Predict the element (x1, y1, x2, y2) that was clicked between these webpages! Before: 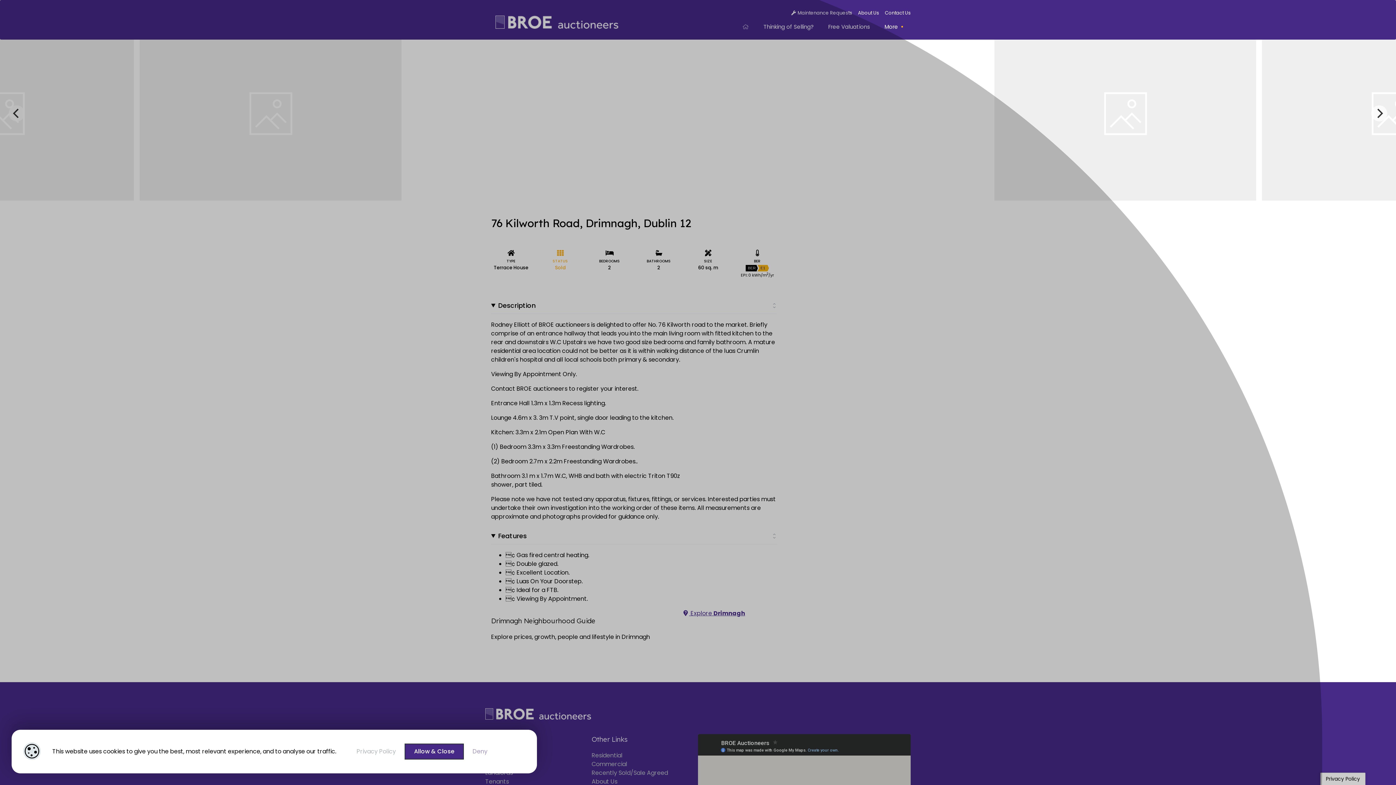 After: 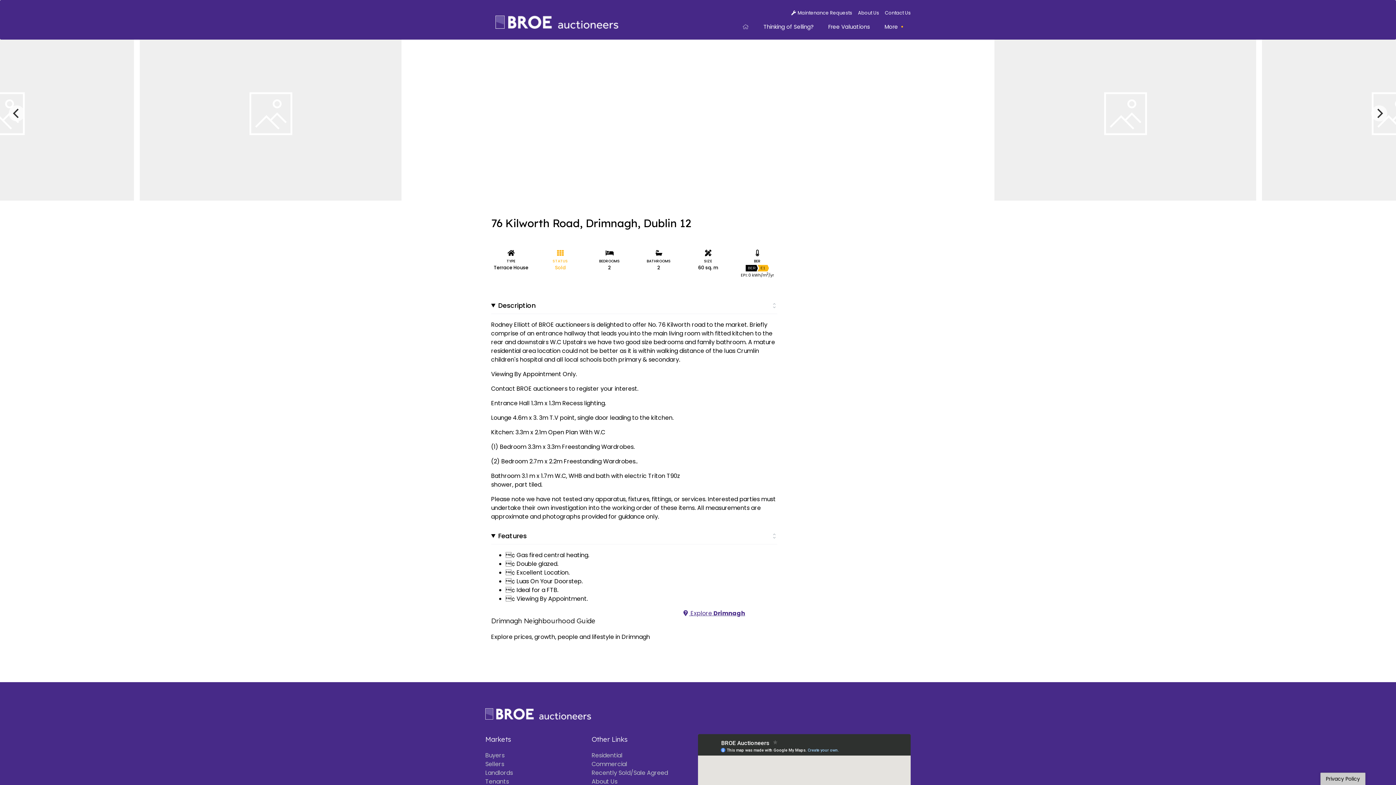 Action: label: Deny bbox: (464, 744, 496, 760)